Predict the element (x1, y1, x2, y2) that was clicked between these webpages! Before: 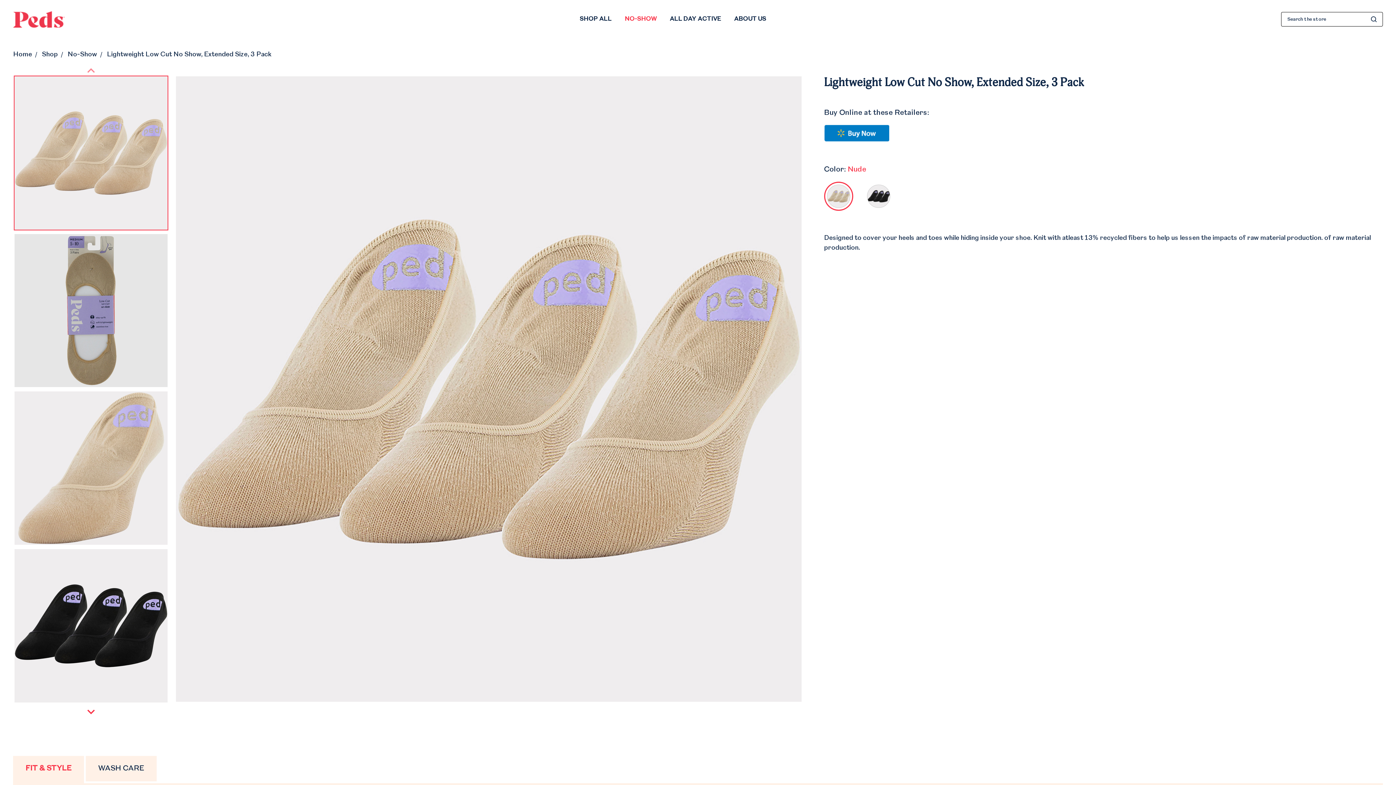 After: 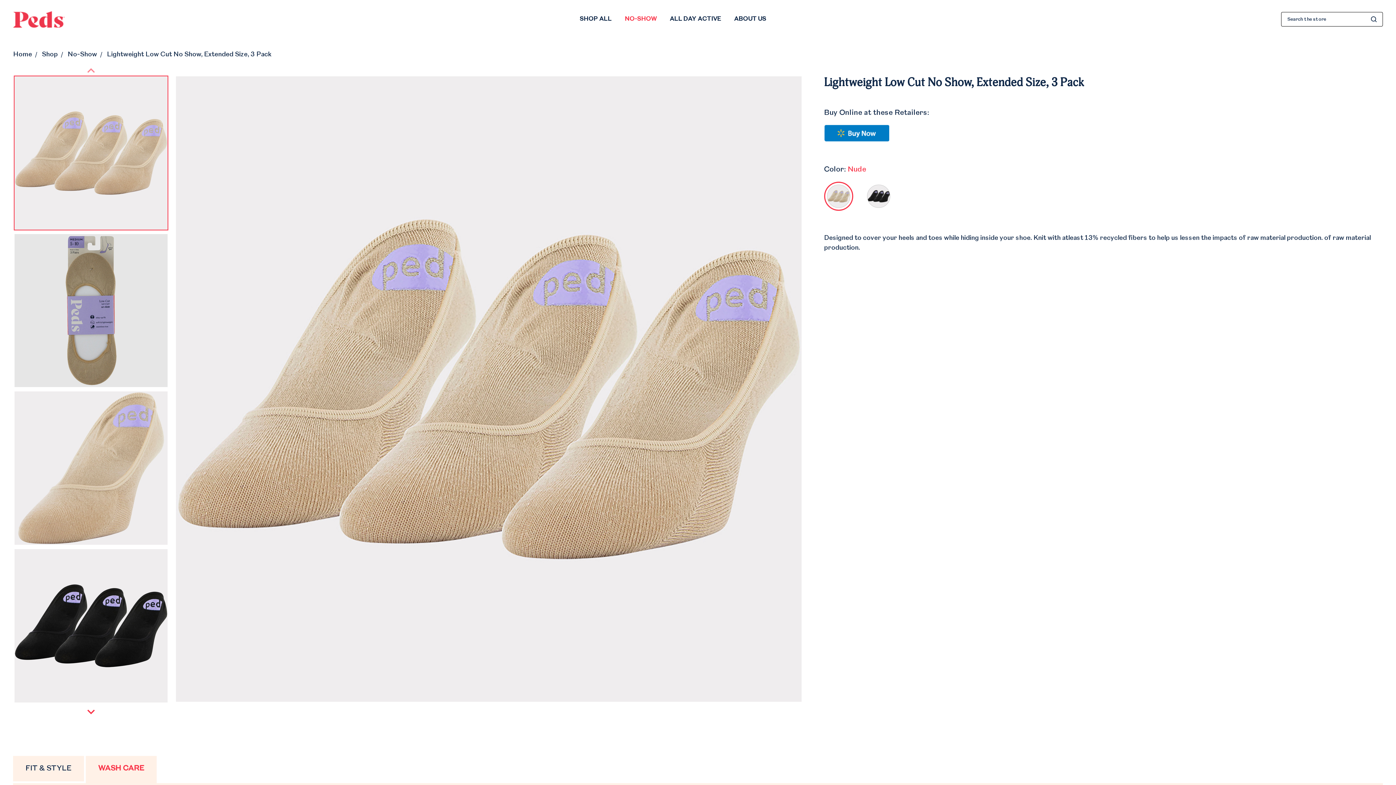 Action: label: WASH CARE bbox: (85, 756, 156, 781)